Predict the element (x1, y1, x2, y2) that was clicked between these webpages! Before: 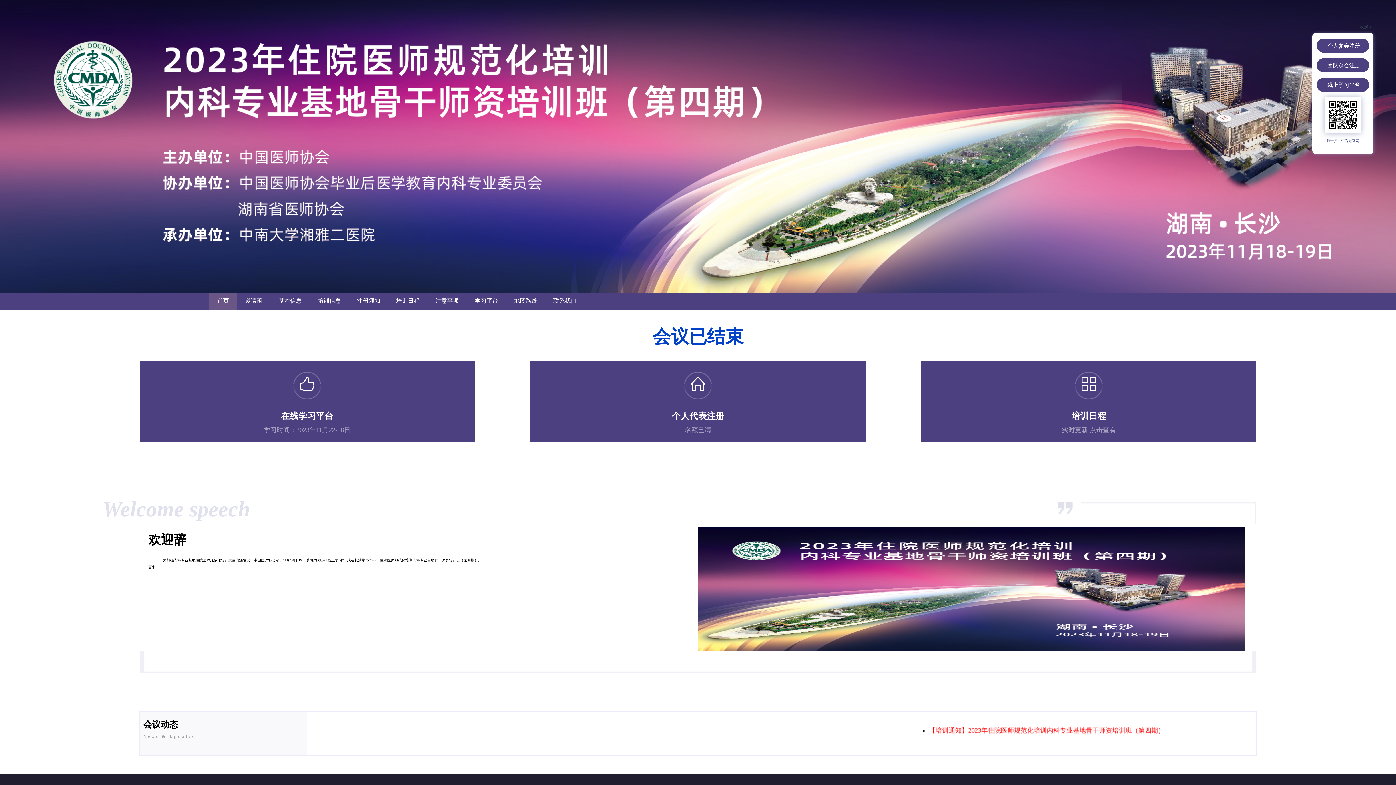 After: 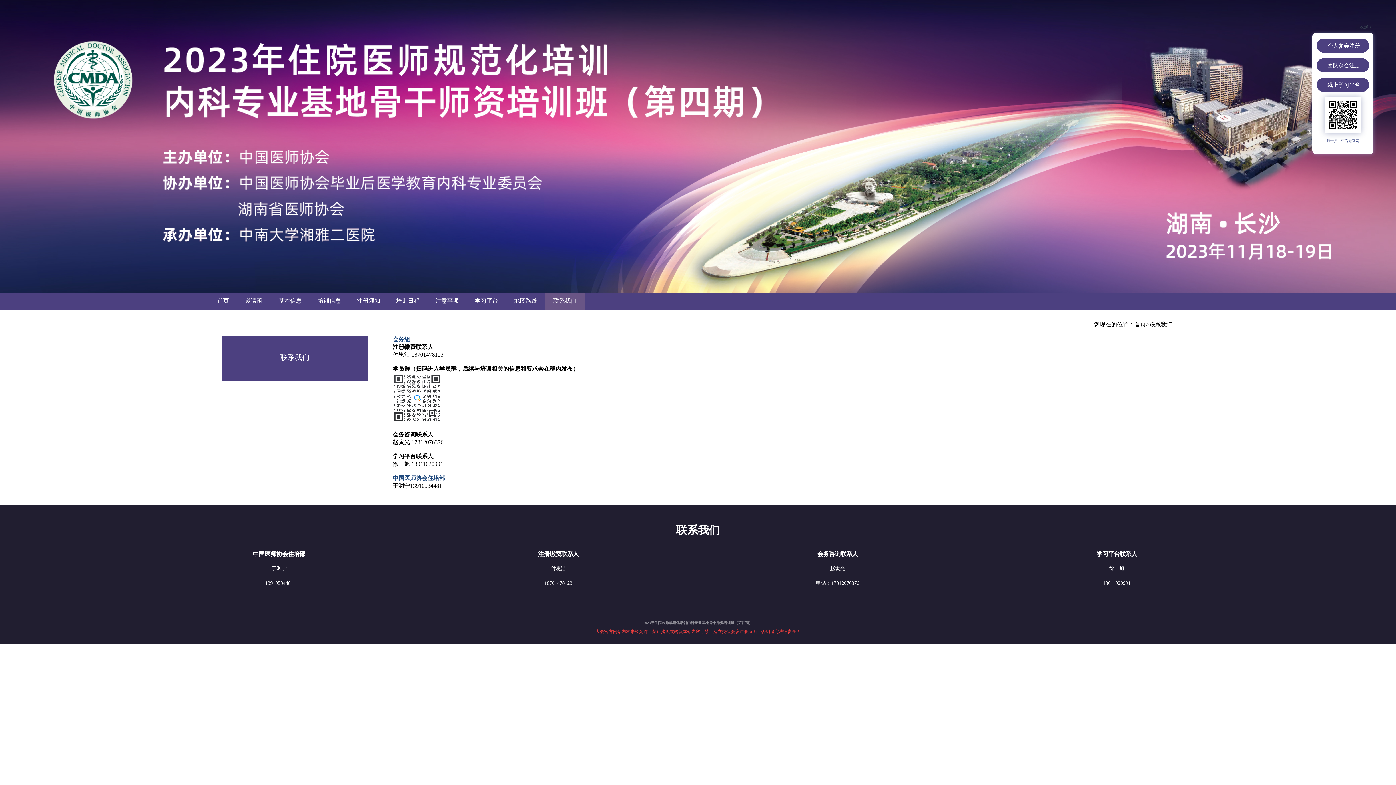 Action: bbox: (545, 297, 584, 304) label: 联系我们